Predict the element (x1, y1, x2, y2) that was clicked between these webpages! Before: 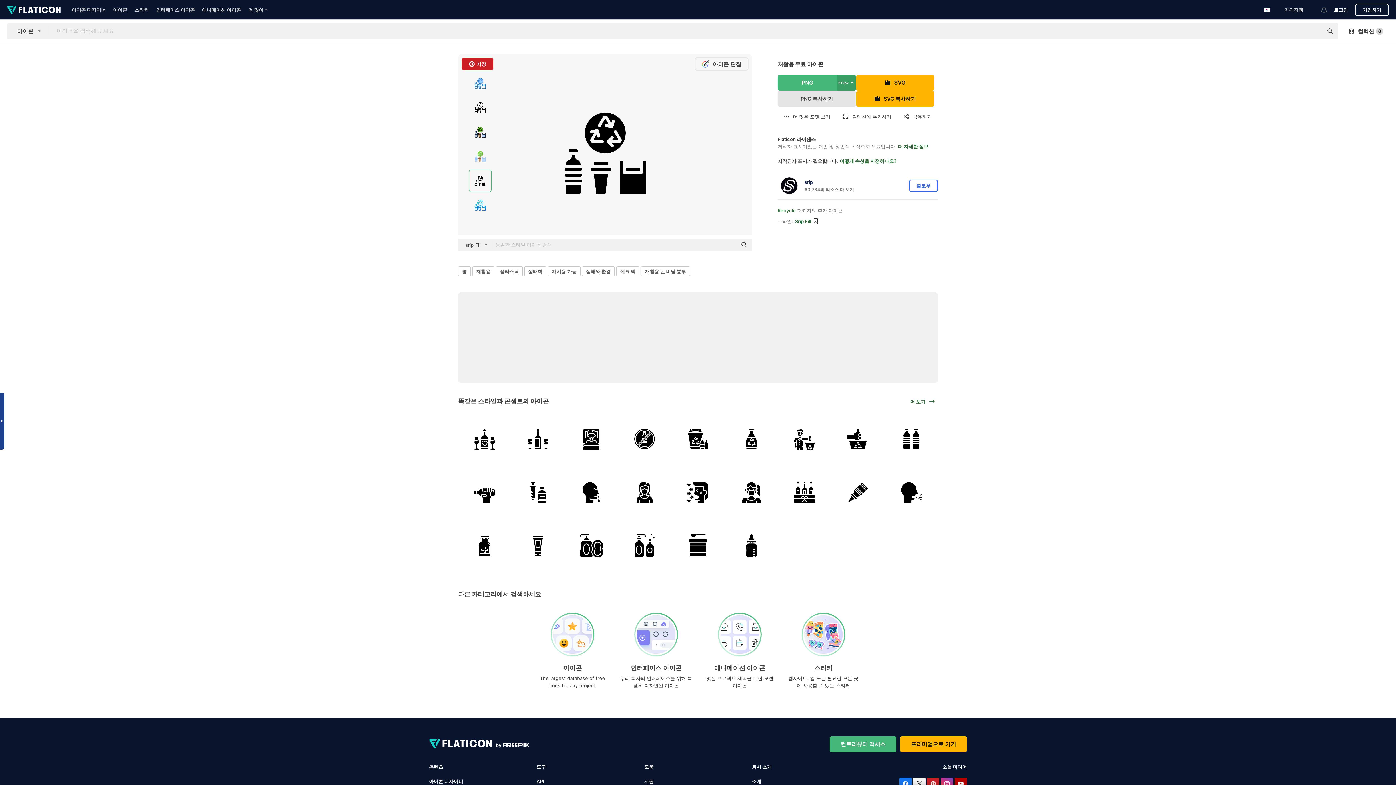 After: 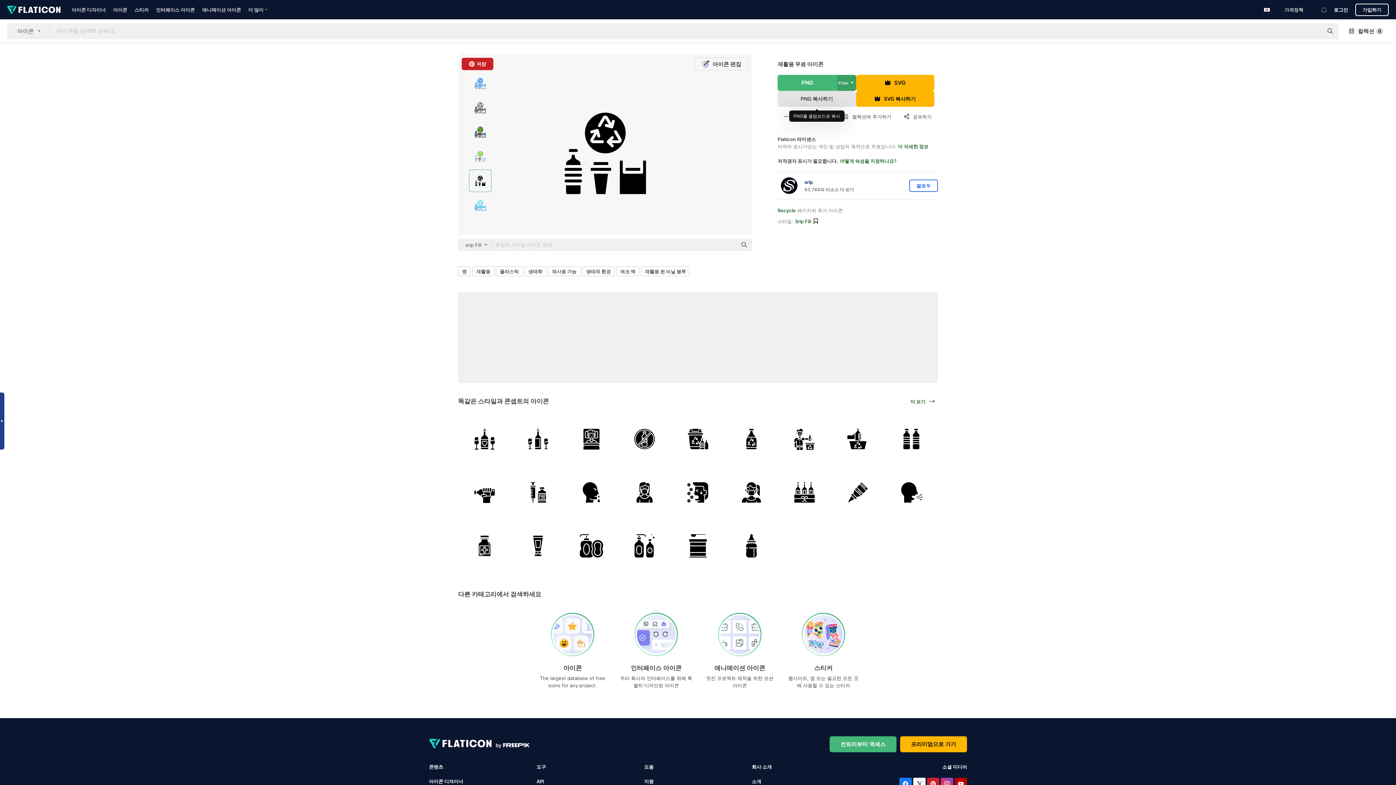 Action: label: PNG 복사하기 bbox: (777, 90, 856, 106)